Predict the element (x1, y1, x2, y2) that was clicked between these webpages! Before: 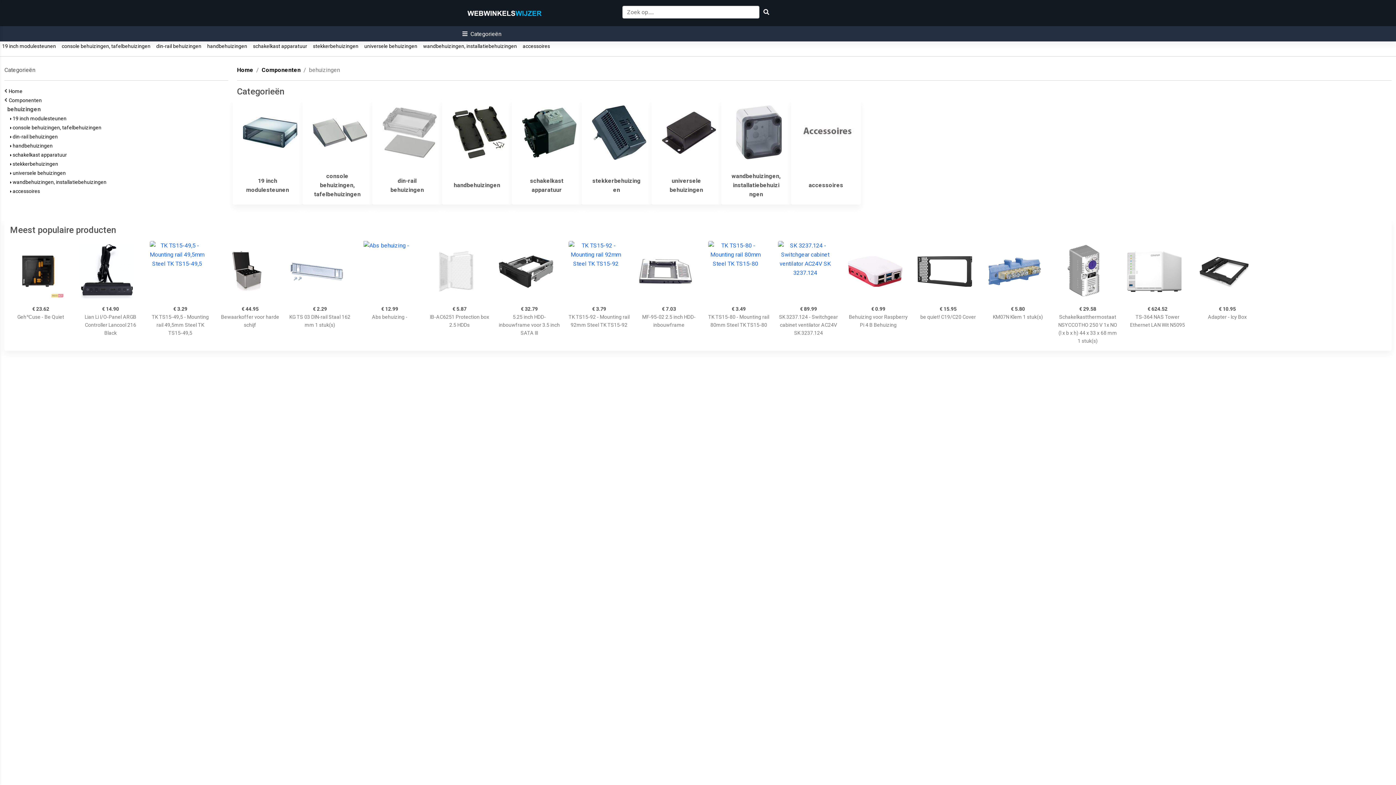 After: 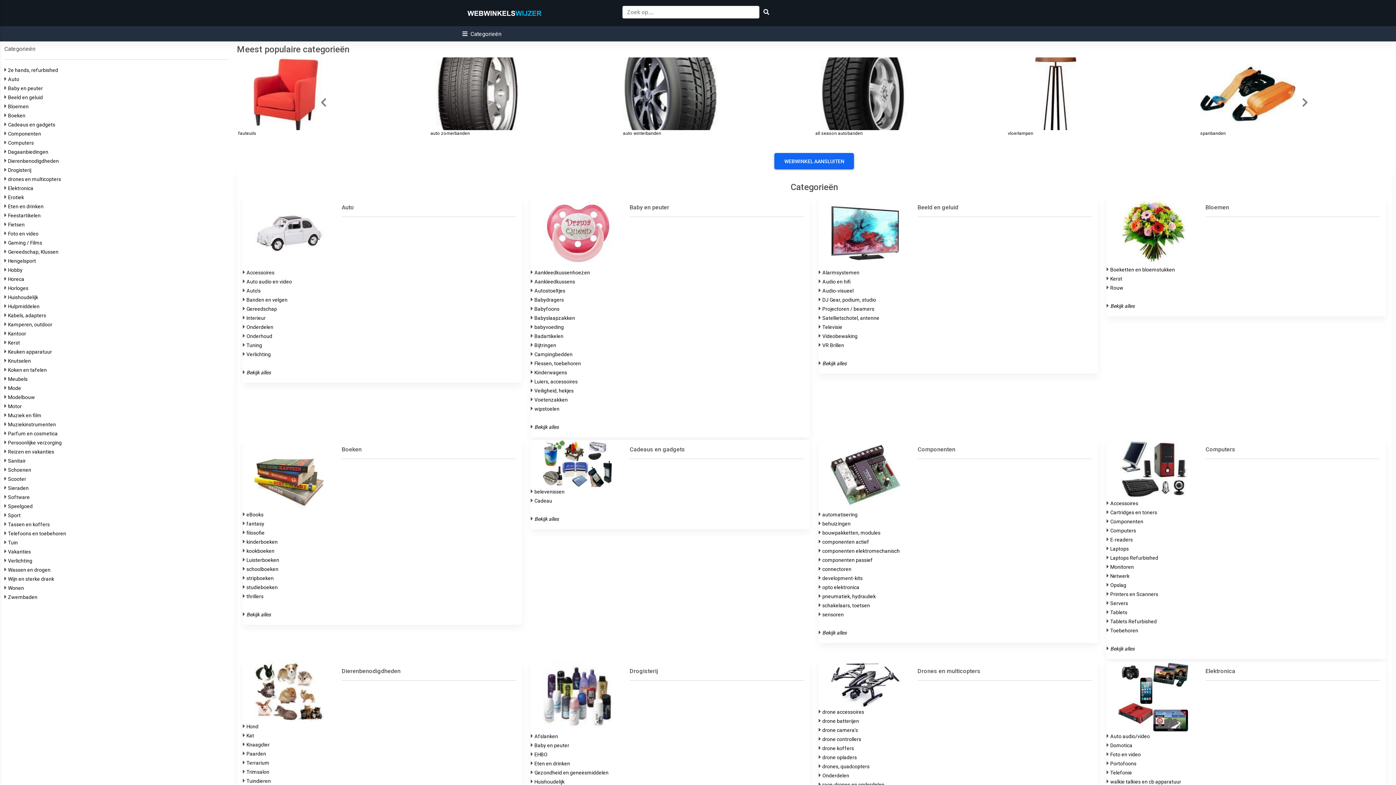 Action: bbox: (465, 5, 565, 20)